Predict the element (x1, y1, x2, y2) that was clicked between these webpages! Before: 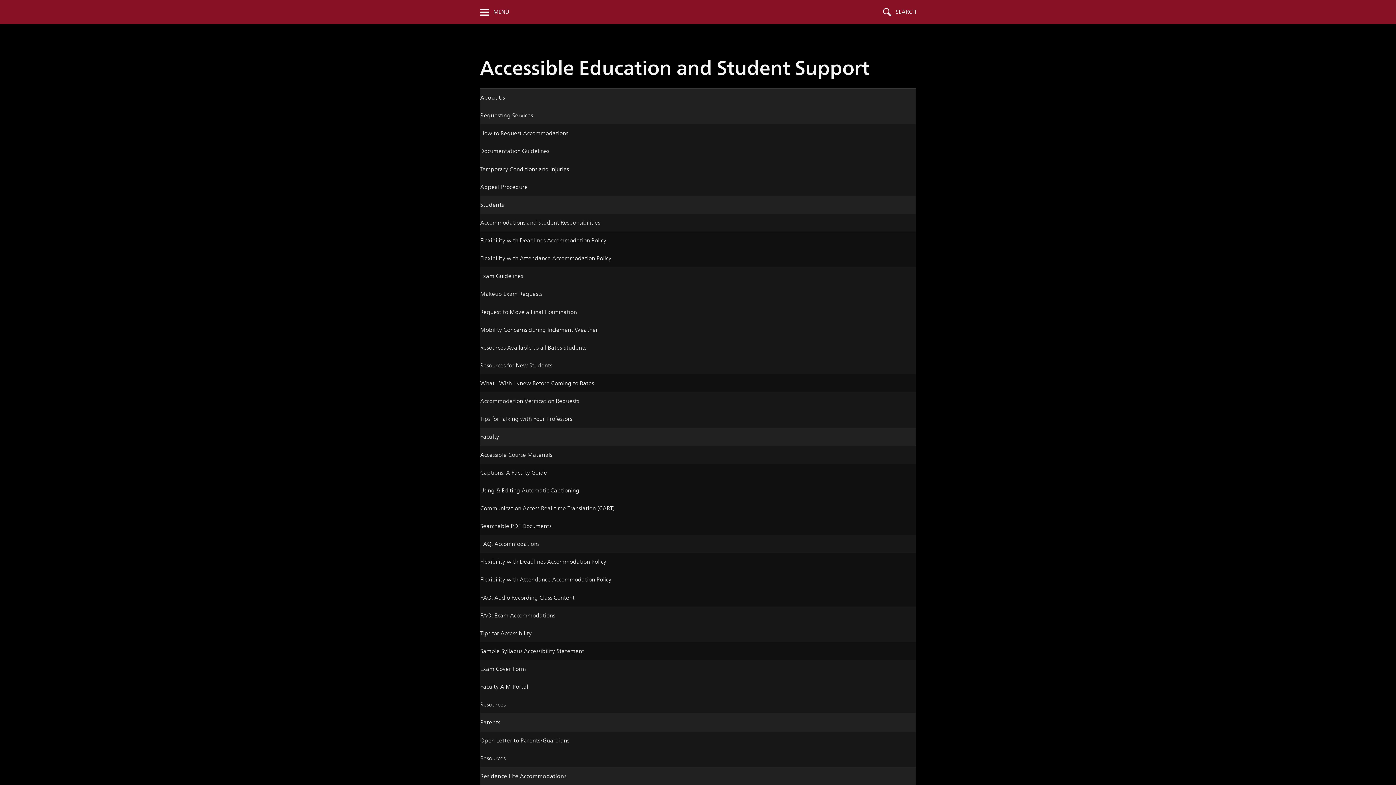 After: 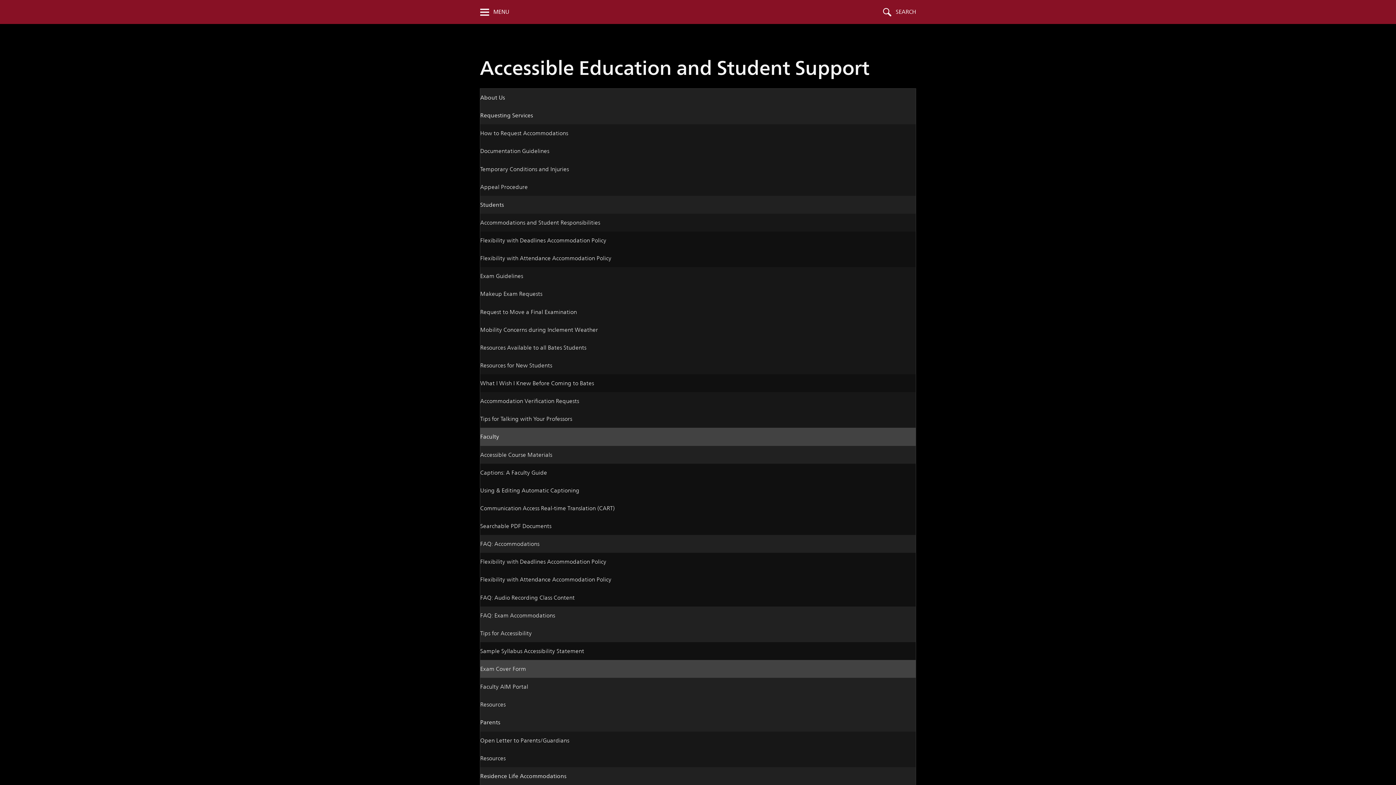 Action: label: Exam Cover Form bbox: (480, 660, 916, 678)